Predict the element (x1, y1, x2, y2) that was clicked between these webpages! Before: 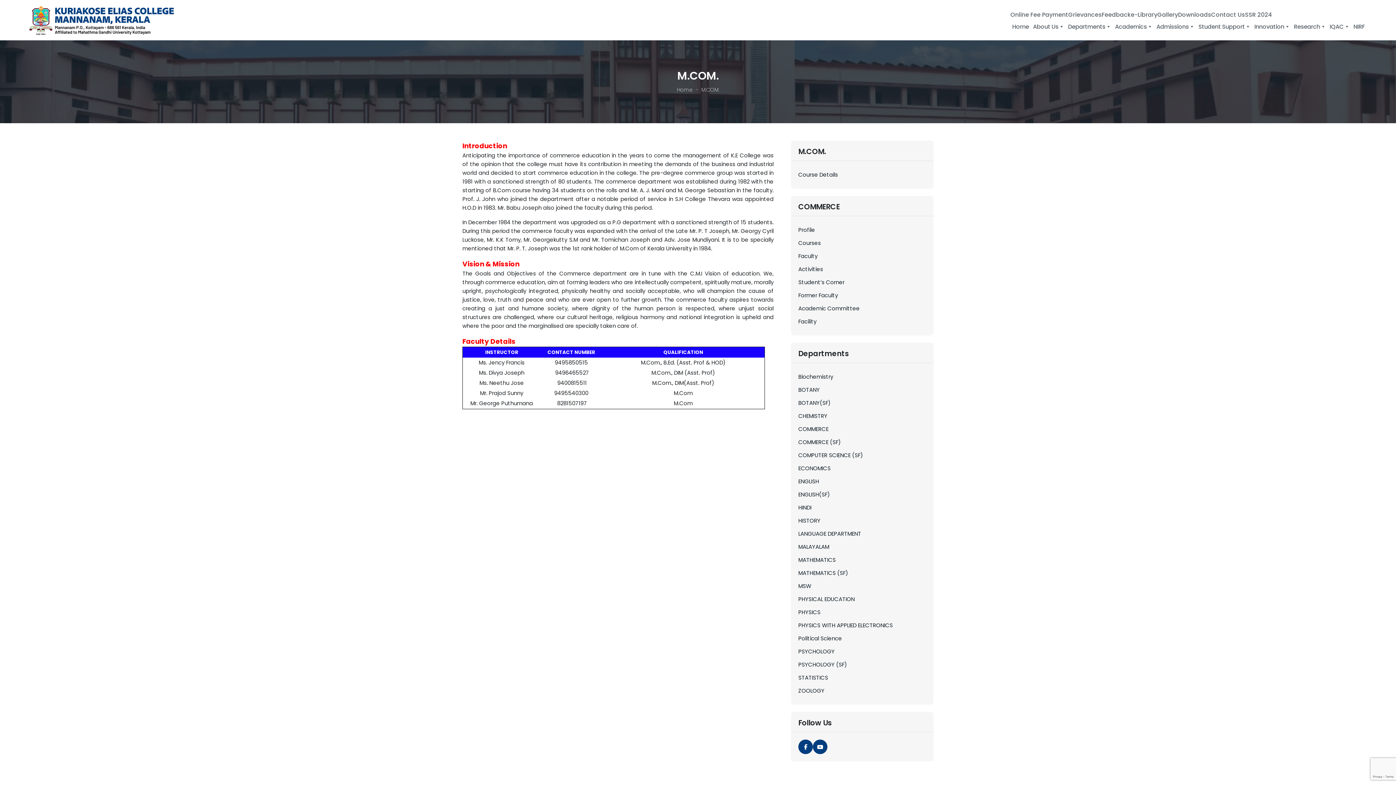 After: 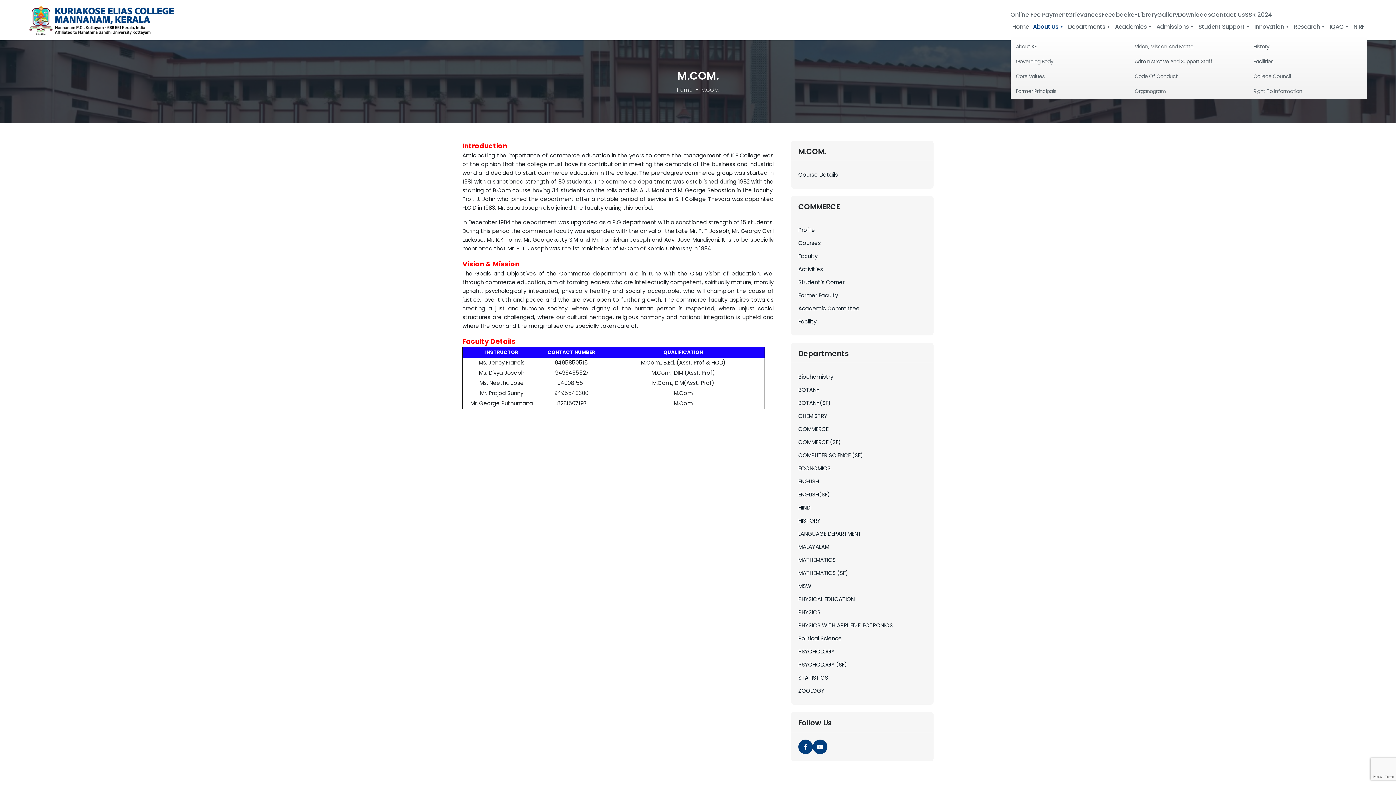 Action: bbox: (1031, 26, 1066, 27) label: About Us